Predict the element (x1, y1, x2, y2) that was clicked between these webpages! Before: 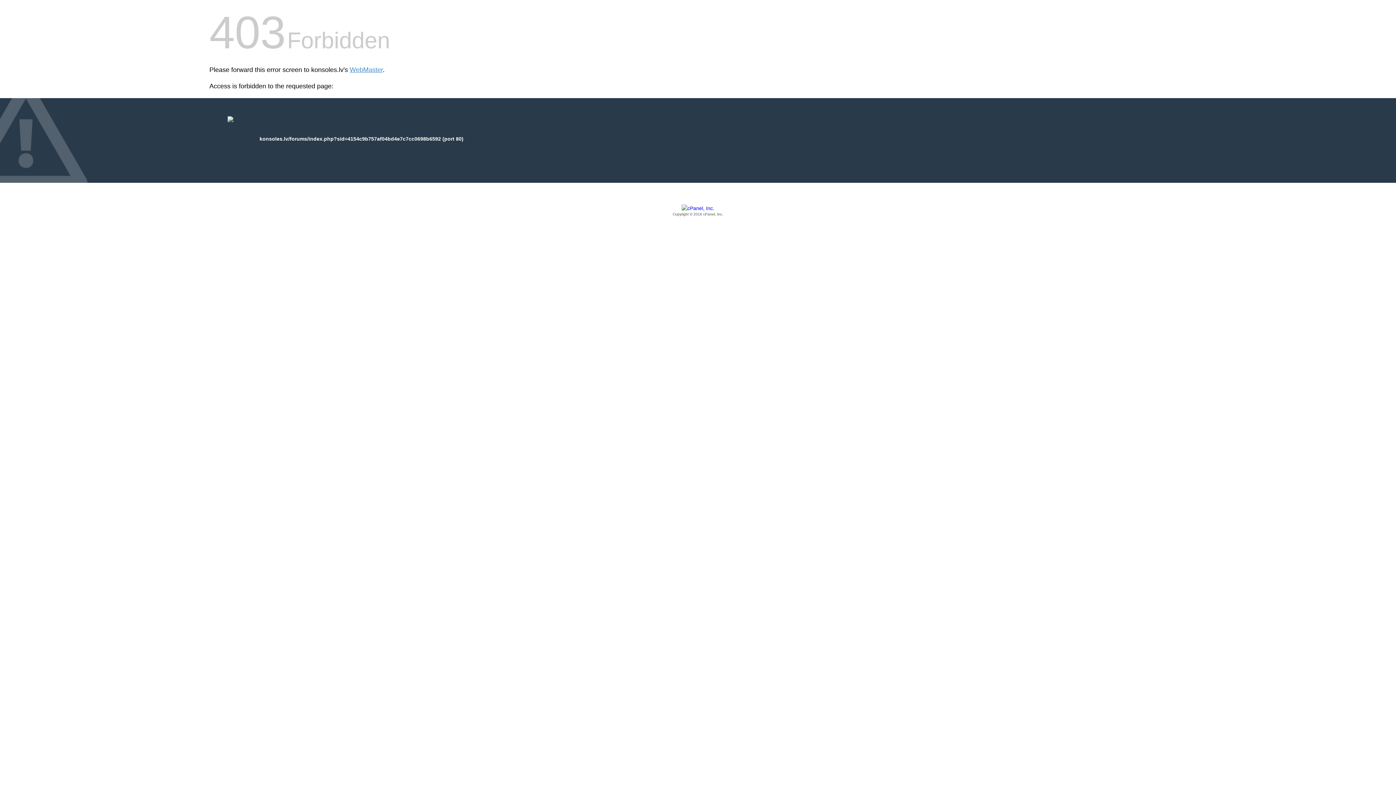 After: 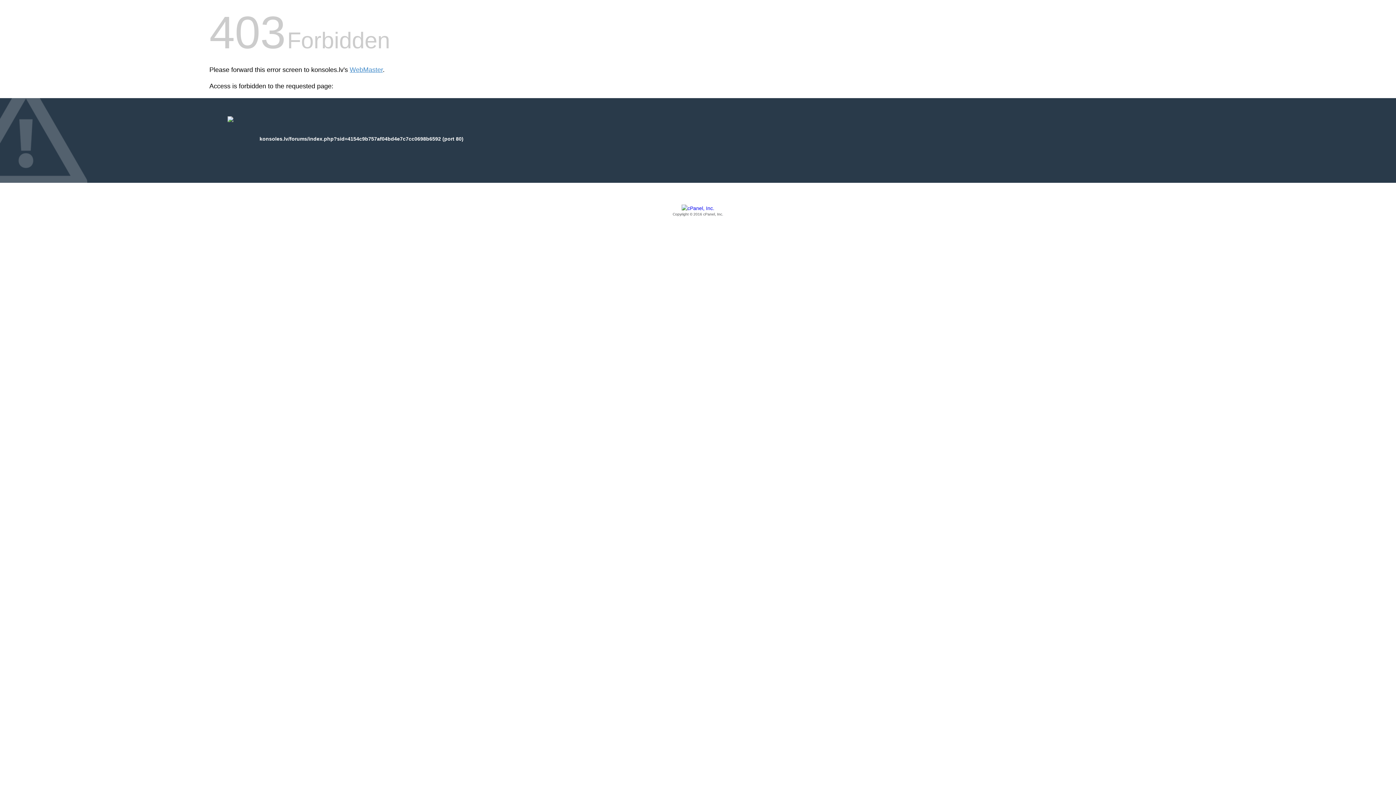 Action: bbox: (209, 205, 1186, 217) label: Copyright © 2016 cPanel, Inc.